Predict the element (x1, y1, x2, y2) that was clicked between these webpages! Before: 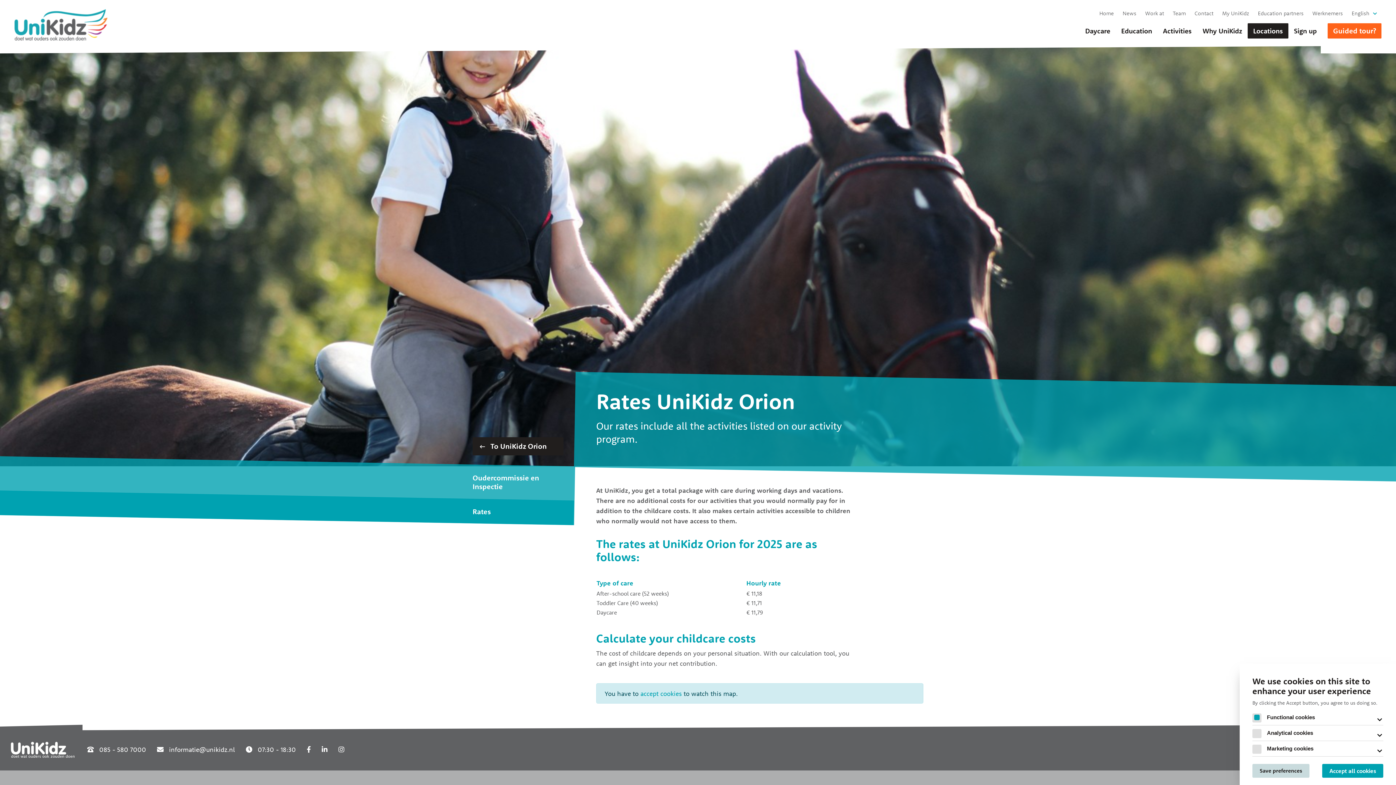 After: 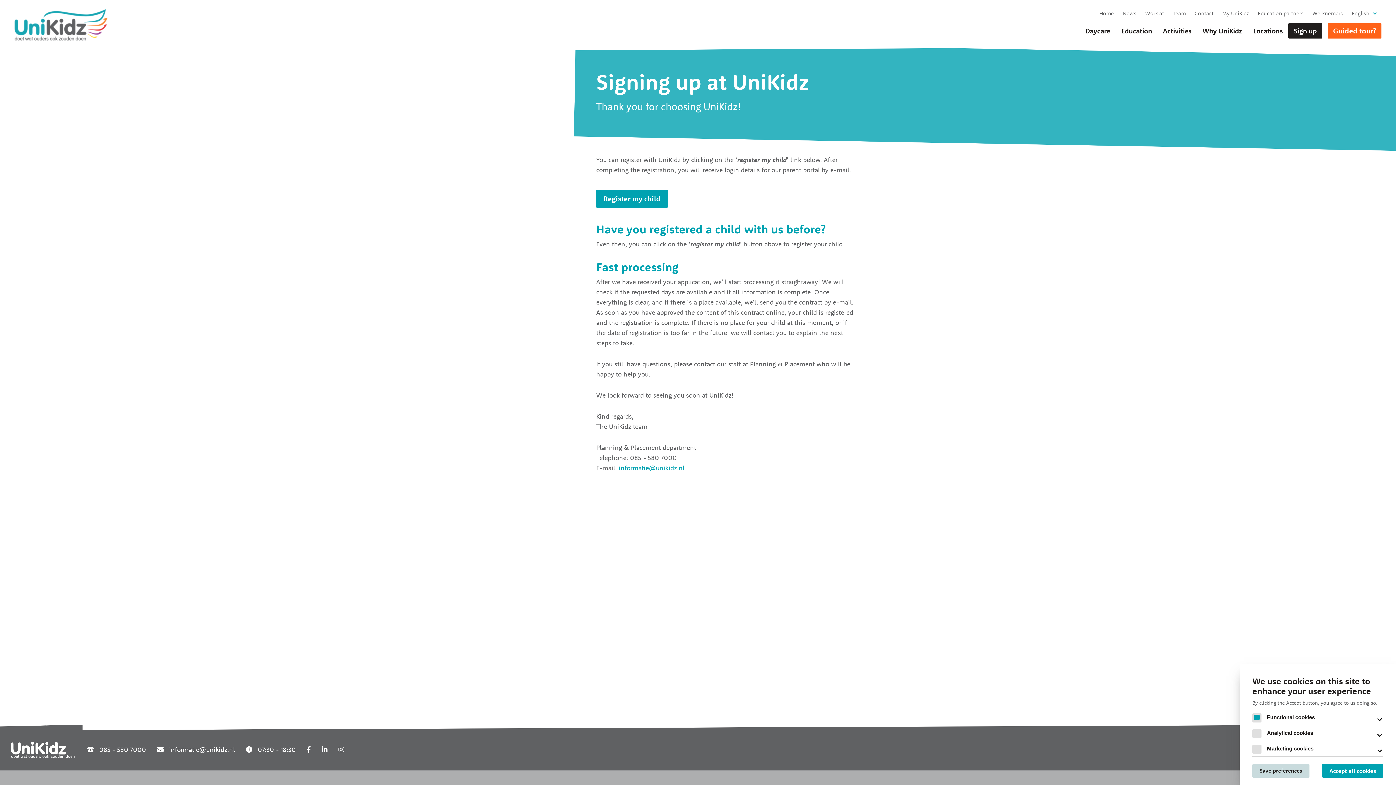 Action: bbox: (1288, 23, 1322, 38) label: Sign up